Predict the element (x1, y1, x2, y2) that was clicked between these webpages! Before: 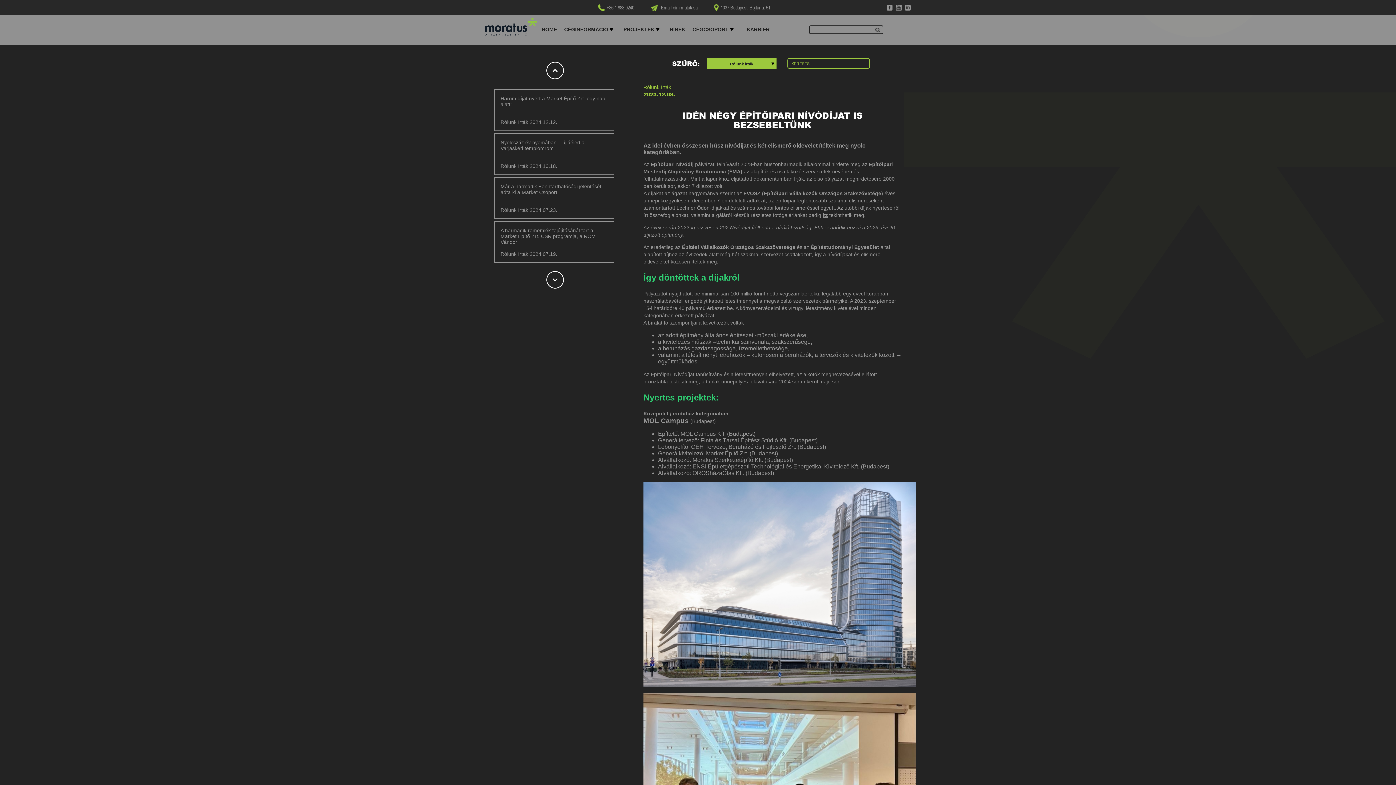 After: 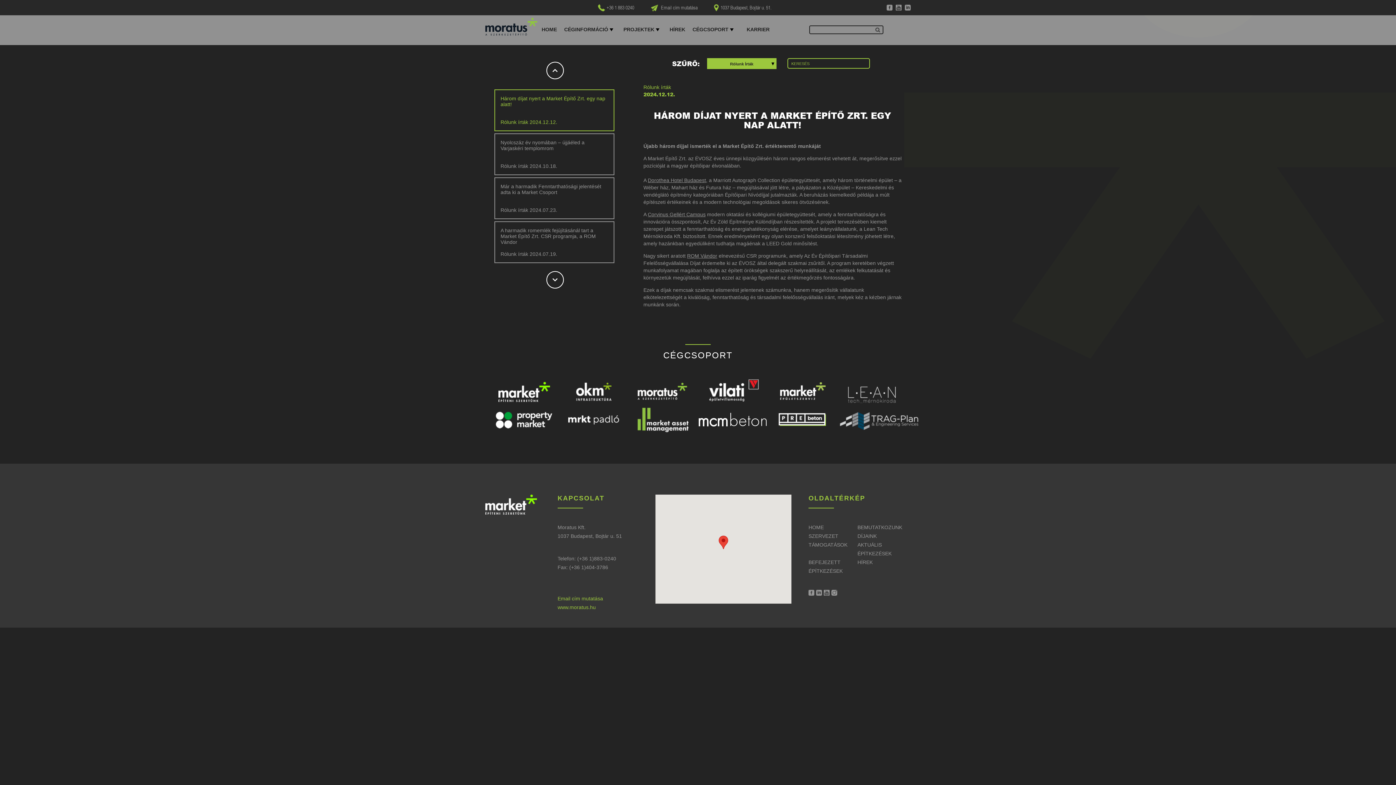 Action: label: Három díjat nyert a Market Építő Zrt. egy nap alatt!
Rólunk írták 2024.12.12. bbox: (494, 89, 614, 131)